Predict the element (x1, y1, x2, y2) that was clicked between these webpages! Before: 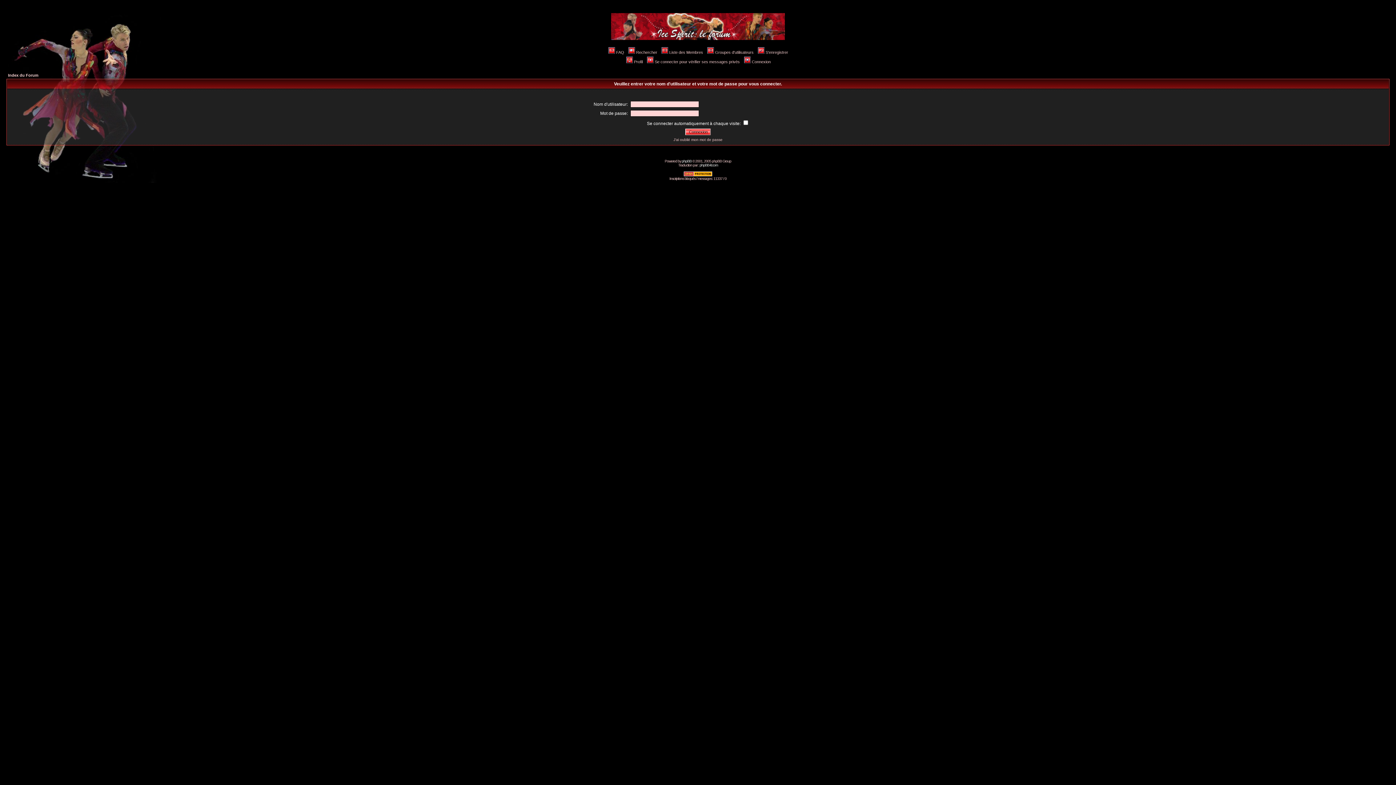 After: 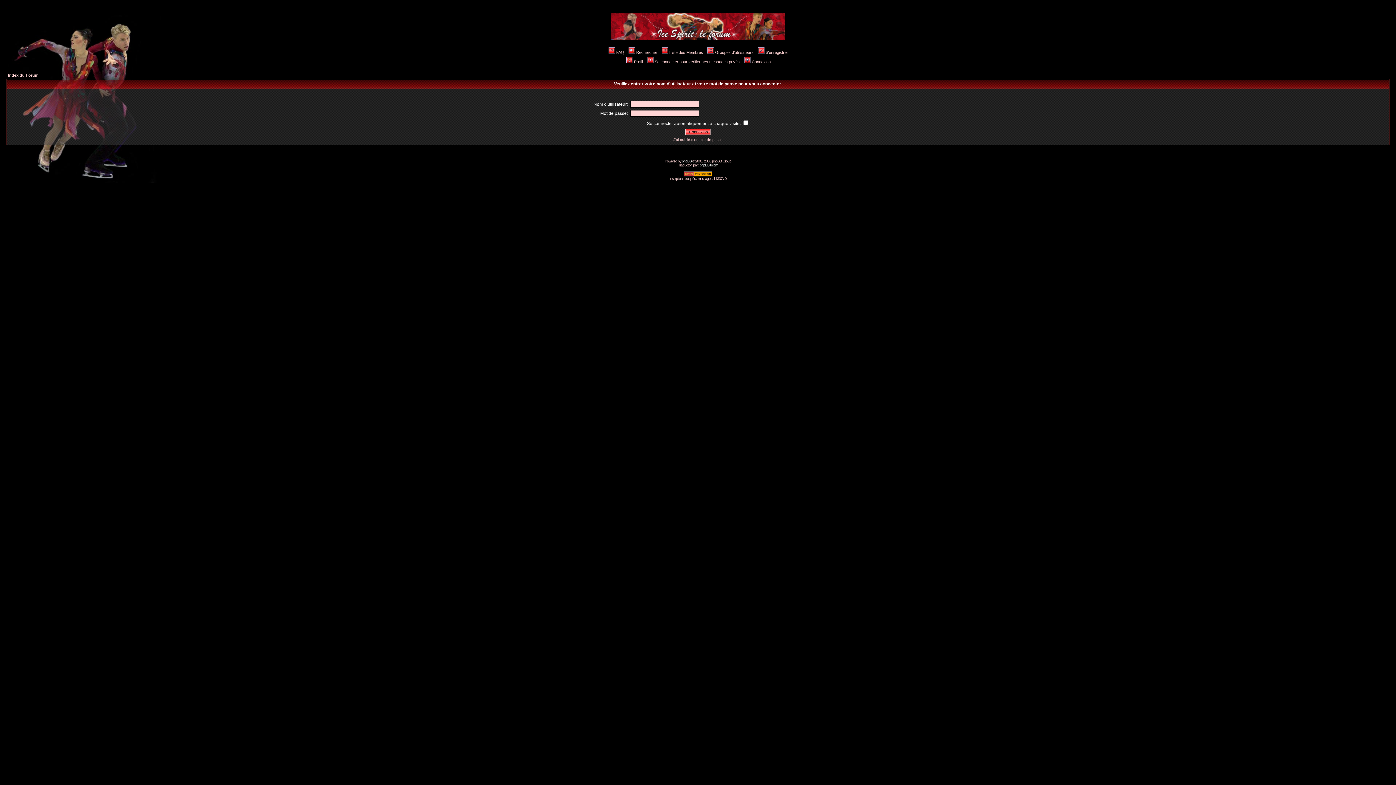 Action: bbox: (625, 59, 642, 64) label: Profil